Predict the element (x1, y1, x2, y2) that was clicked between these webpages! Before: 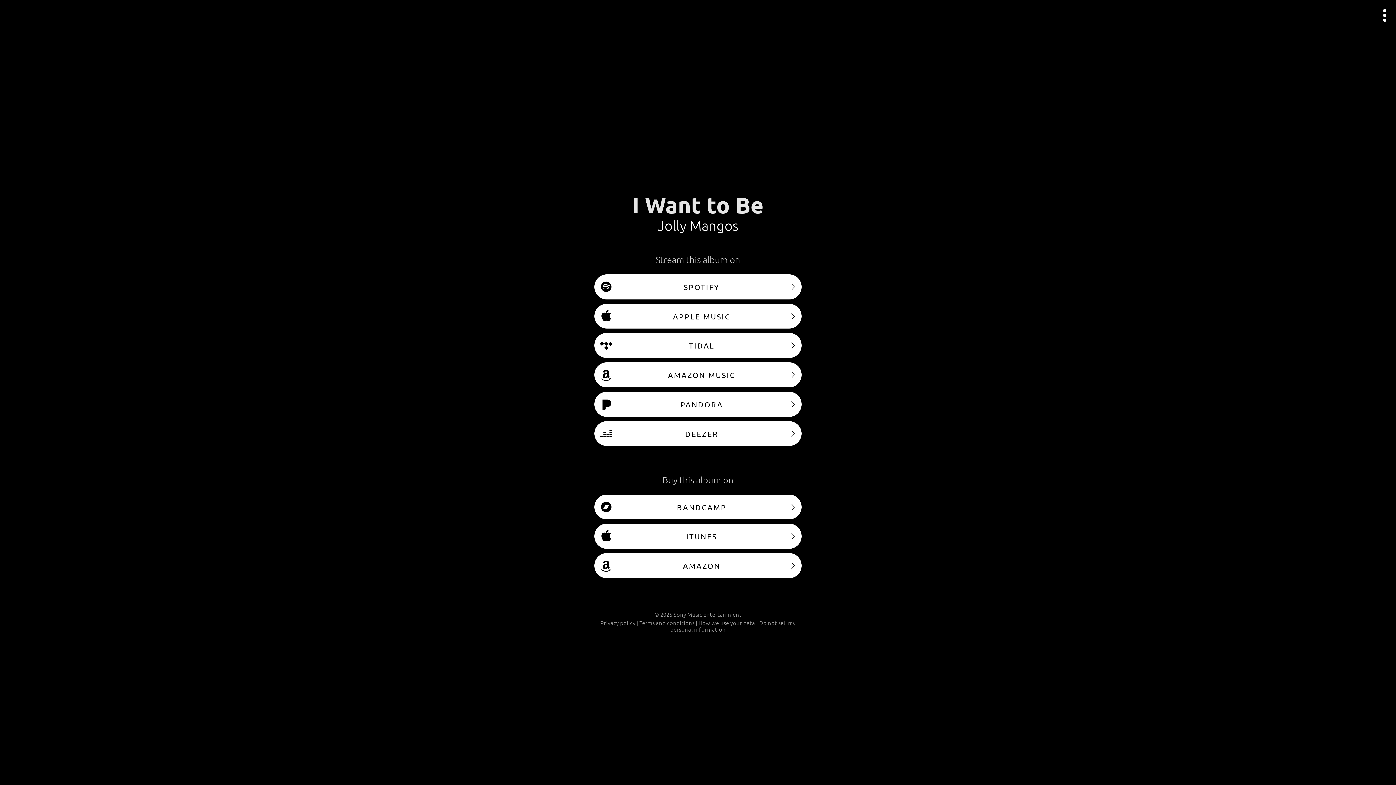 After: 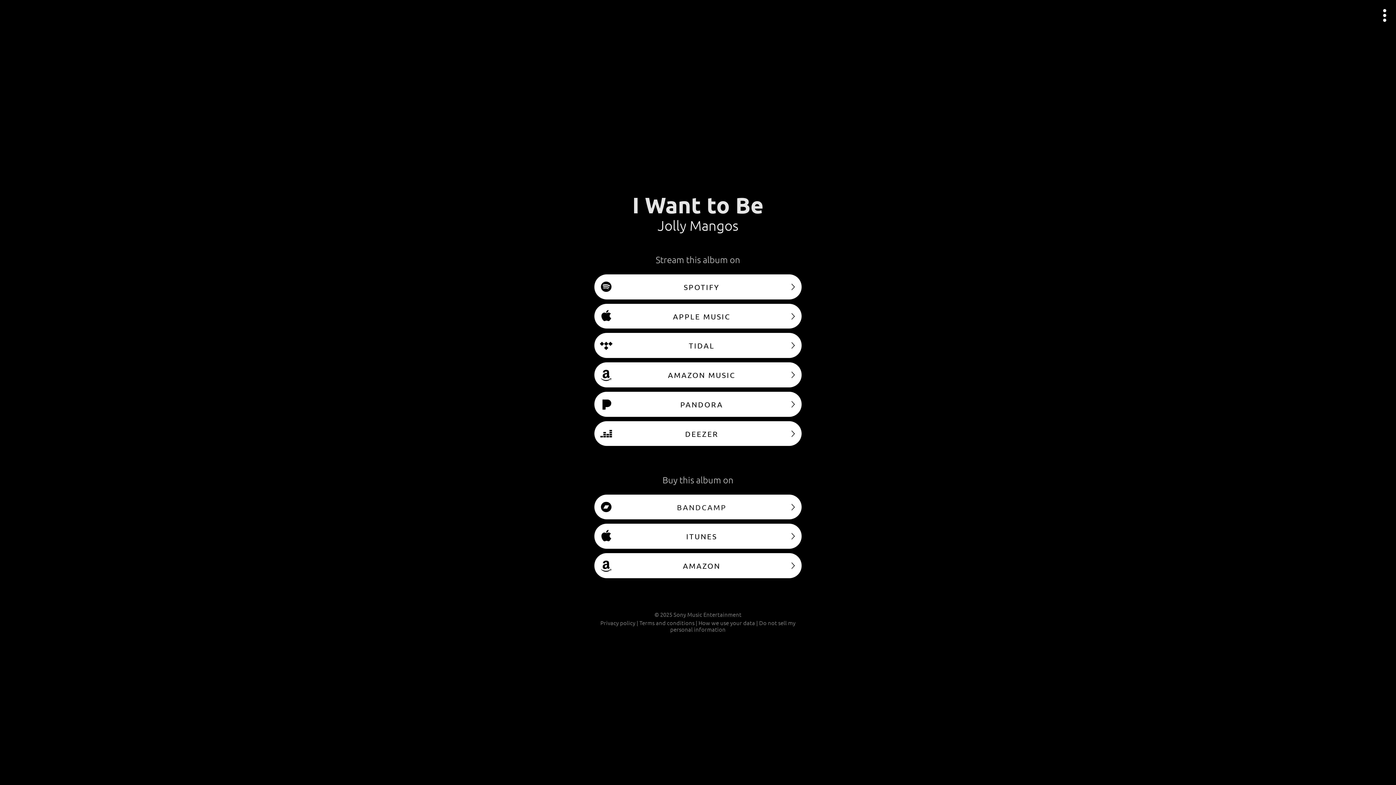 Action: label: BANDCAMP bbox: (594, 494, 801, 519)